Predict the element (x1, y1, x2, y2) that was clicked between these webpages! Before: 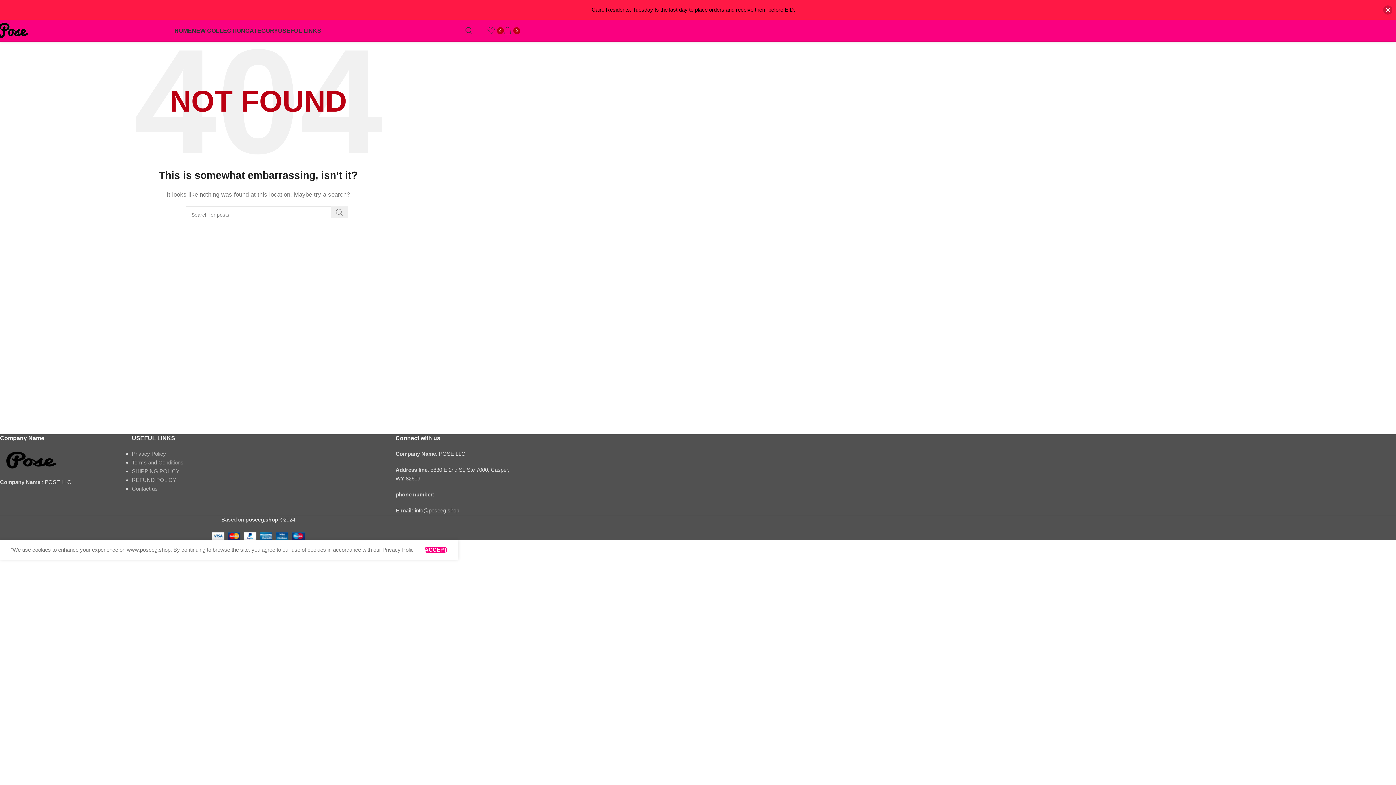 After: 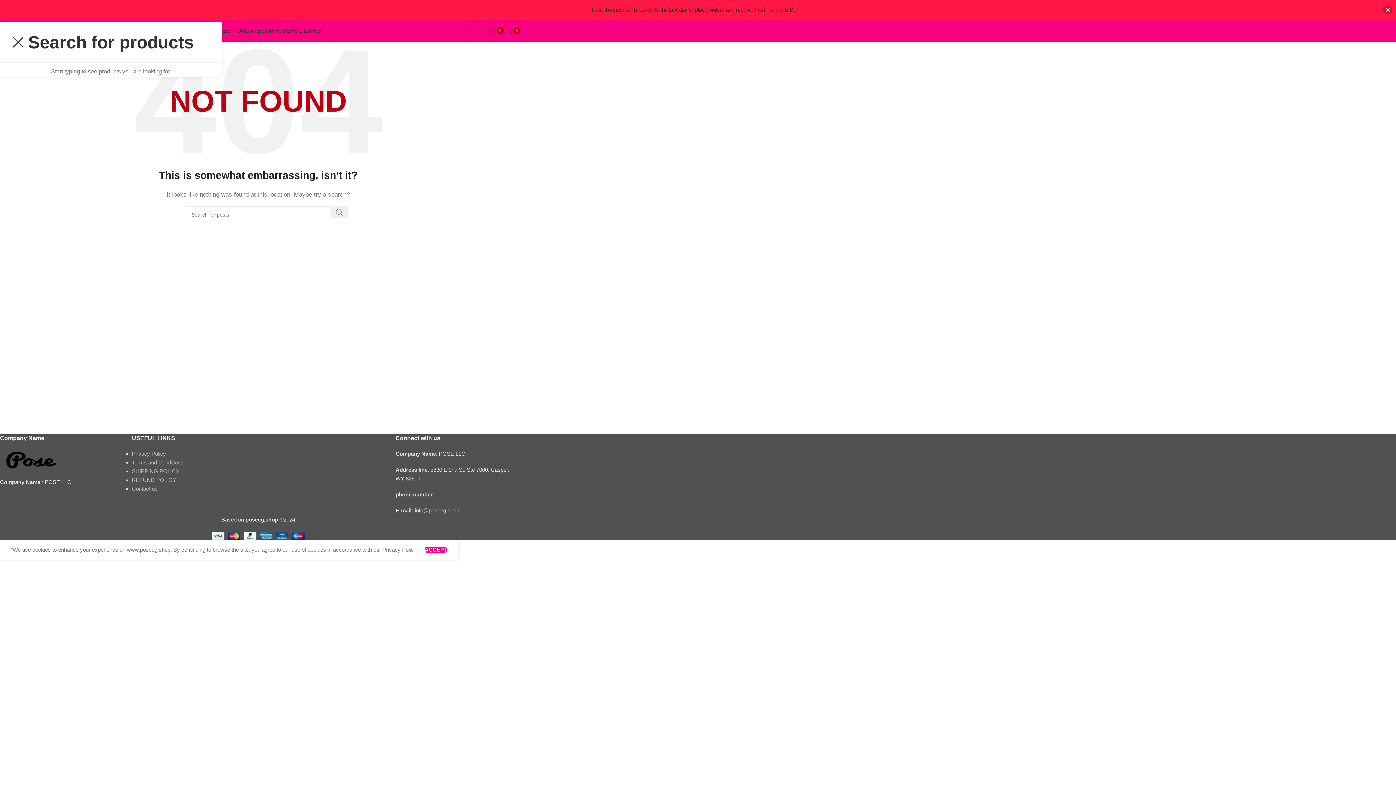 Action: bbox: (465, 23, 472, 37) label: Search